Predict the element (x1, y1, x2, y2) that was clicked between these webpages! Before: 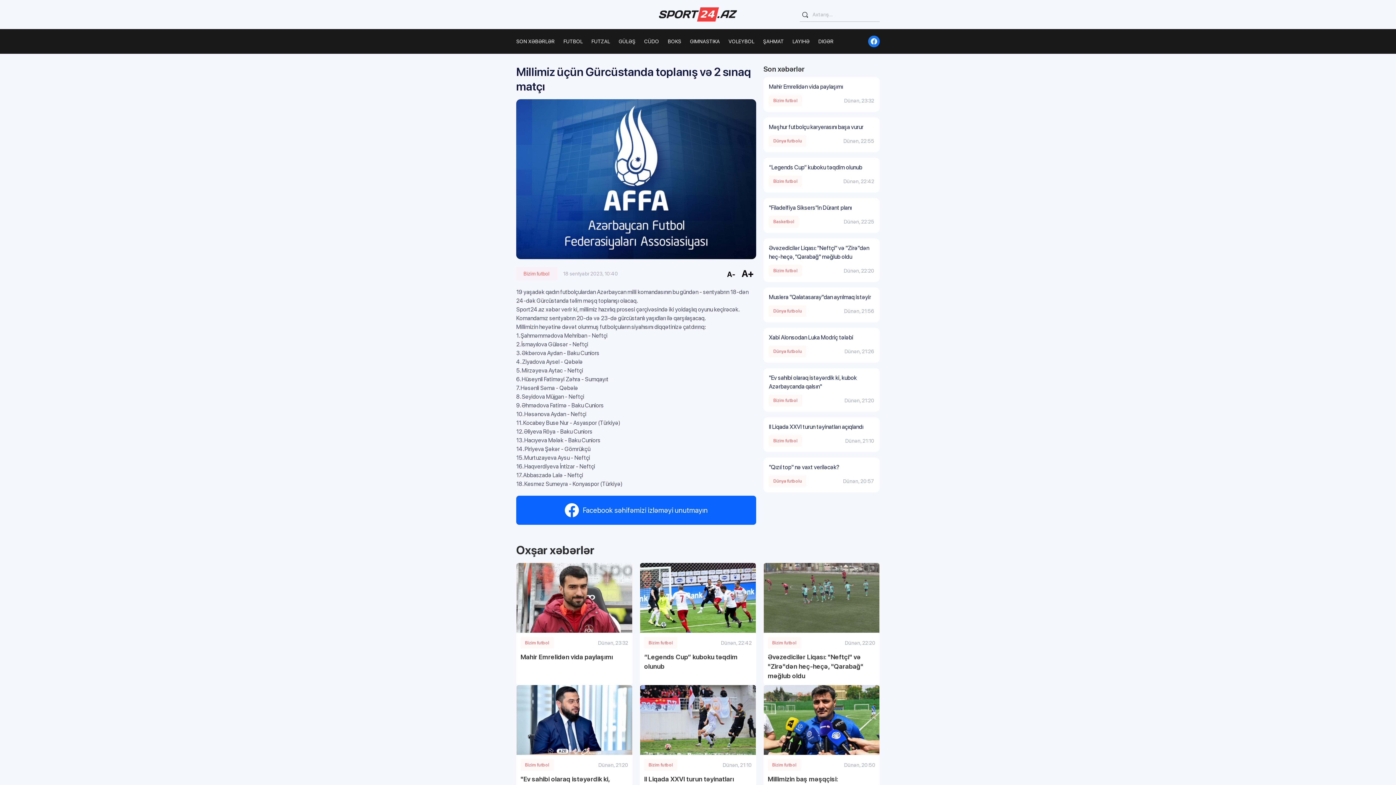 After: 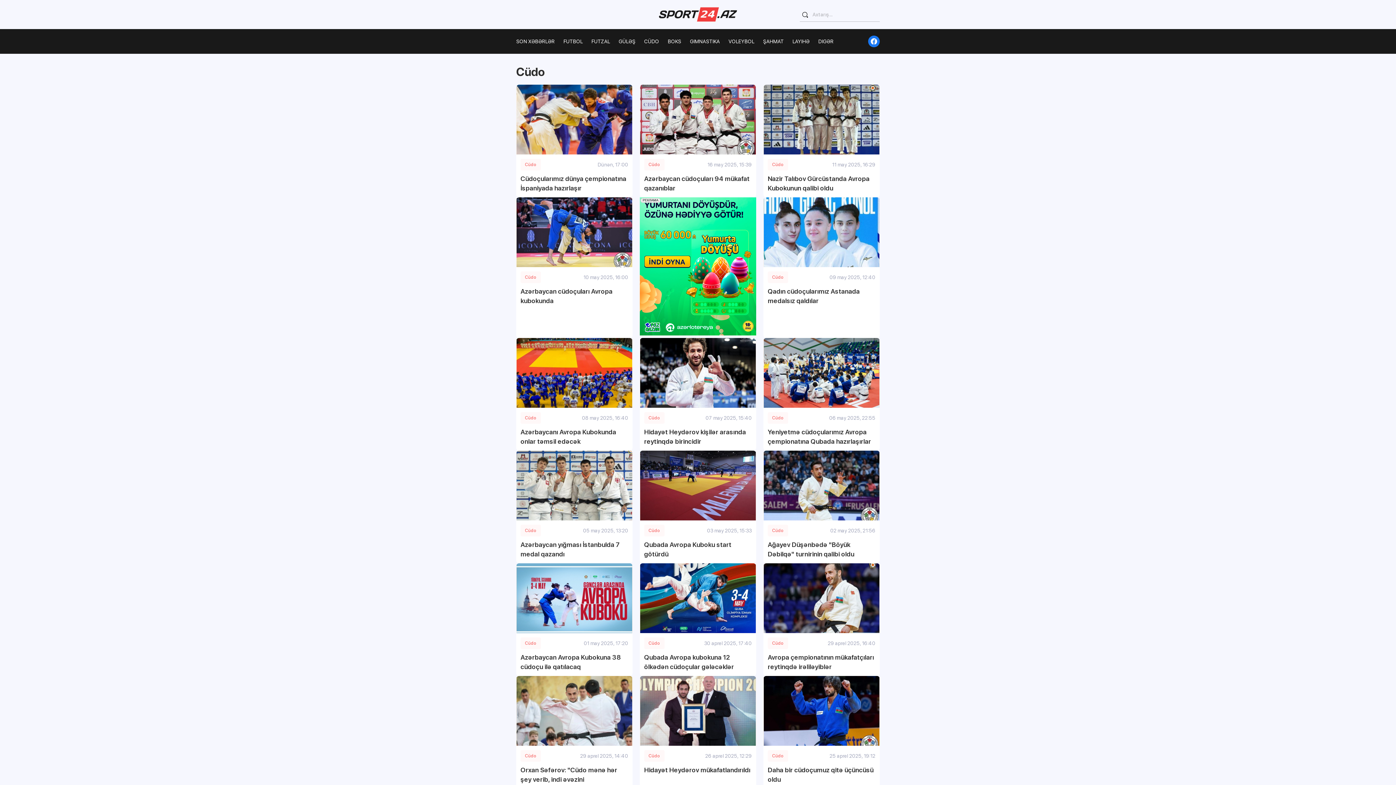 Action: bbox: (644, 38, 659, 44) label: CÜDO